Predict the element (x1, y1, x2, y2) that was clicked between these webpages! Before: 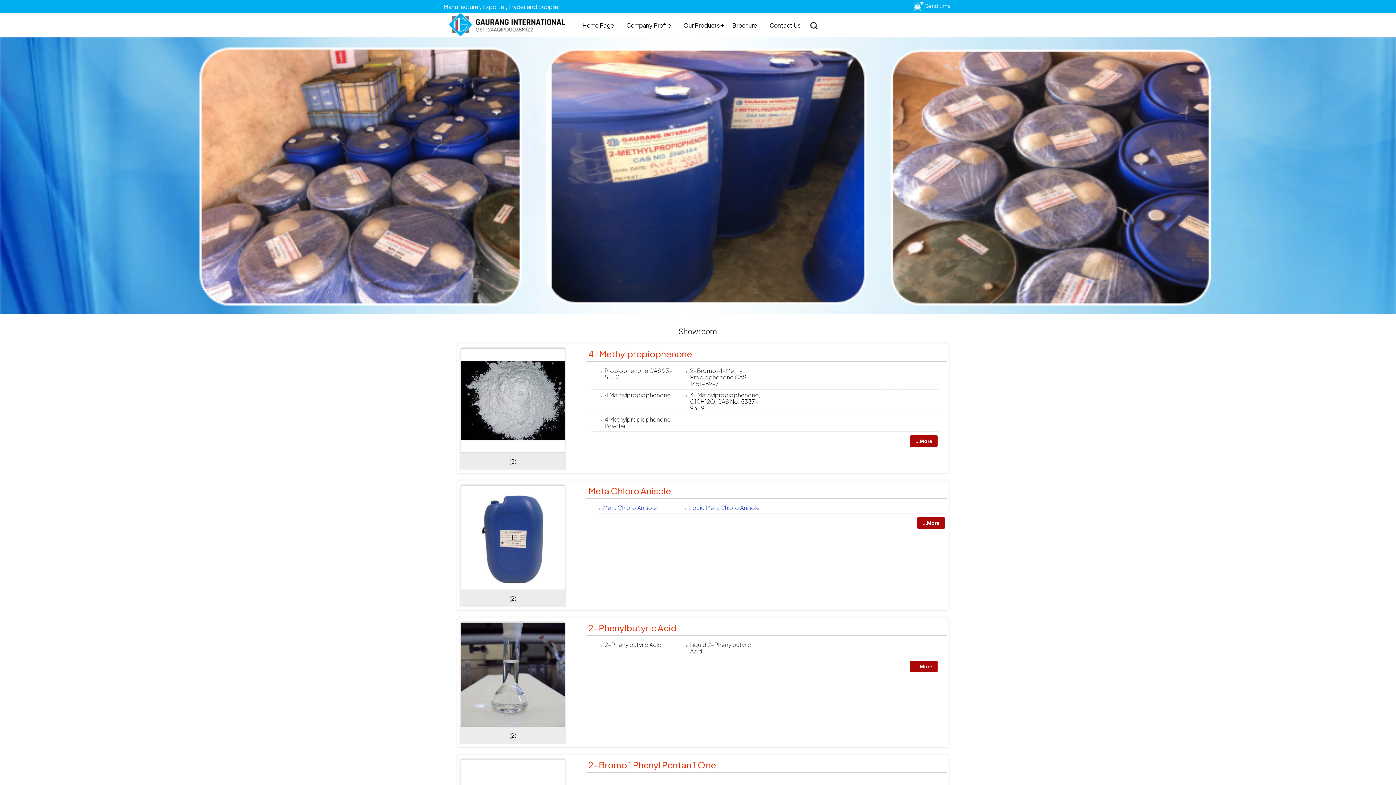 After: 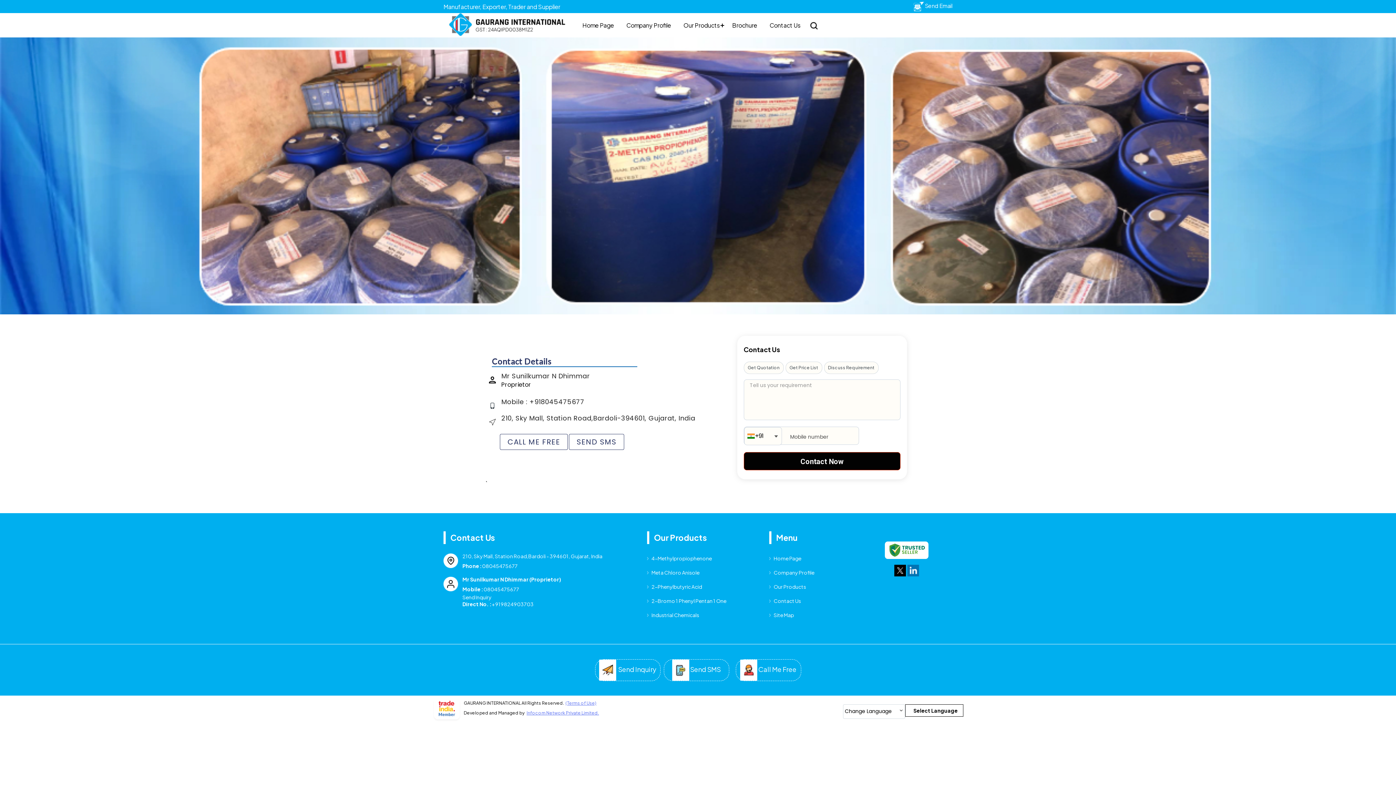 Action: label: Contact Us bbox: (763, 16, 806, 33)